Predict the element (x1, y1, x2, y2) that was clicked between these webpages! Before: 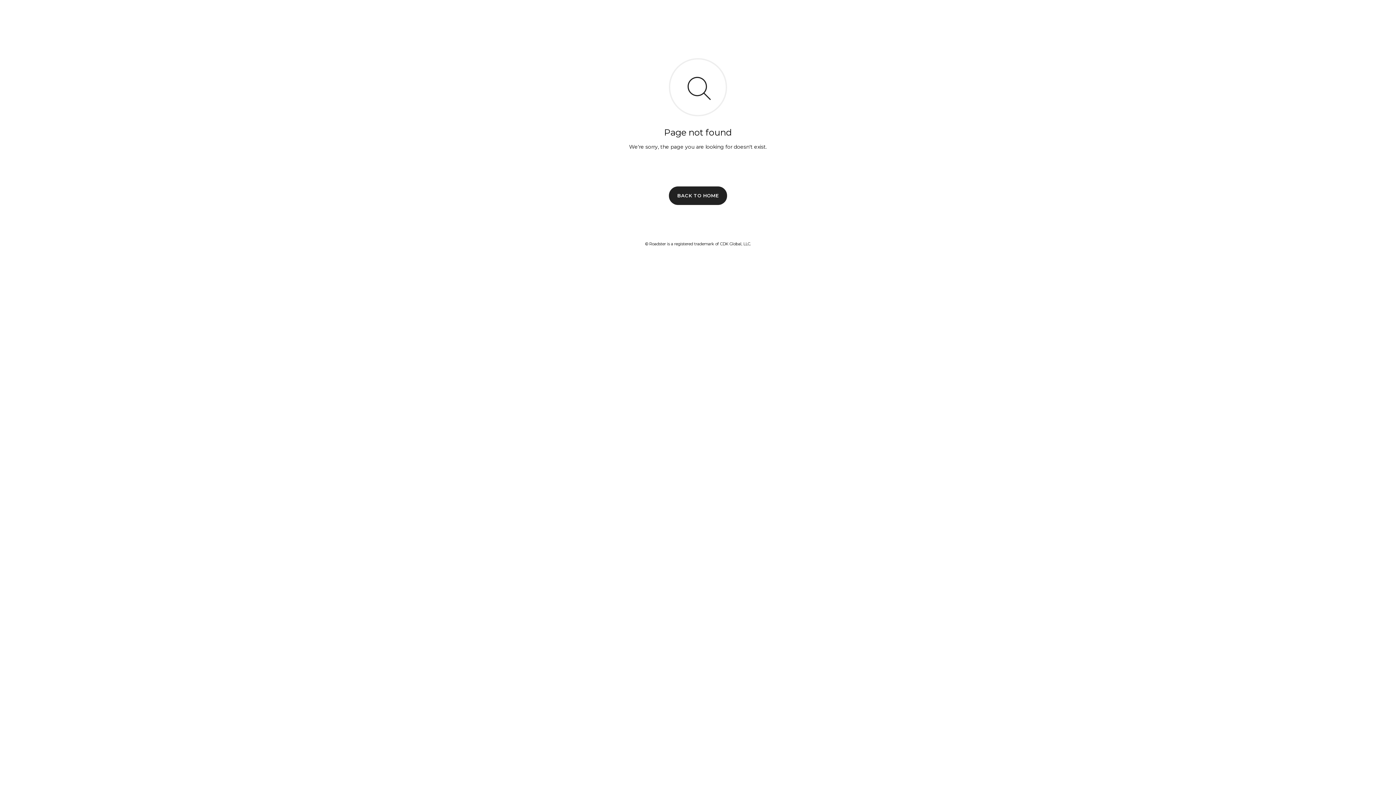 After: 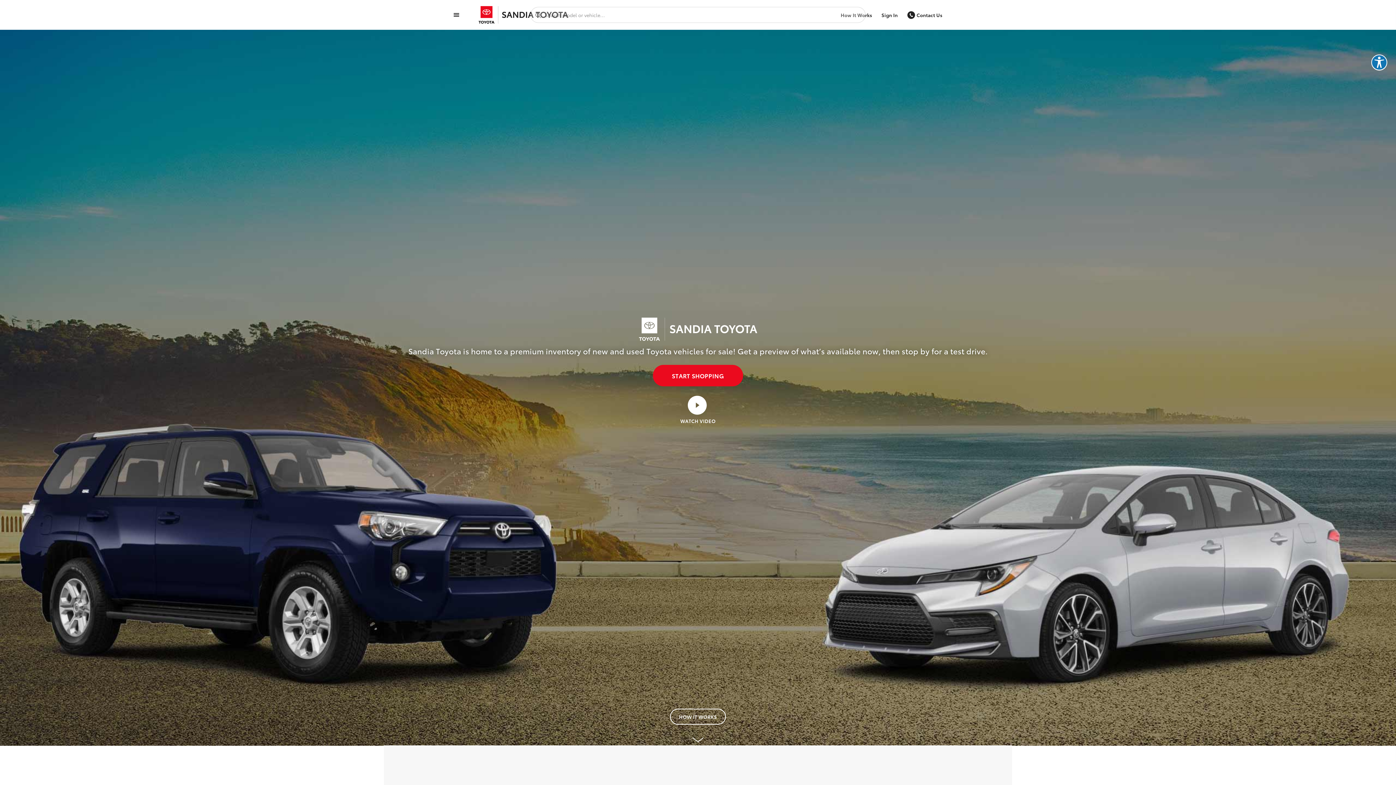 Action: label: BACK TO HOME bbox: (669, 186, 727, 204)